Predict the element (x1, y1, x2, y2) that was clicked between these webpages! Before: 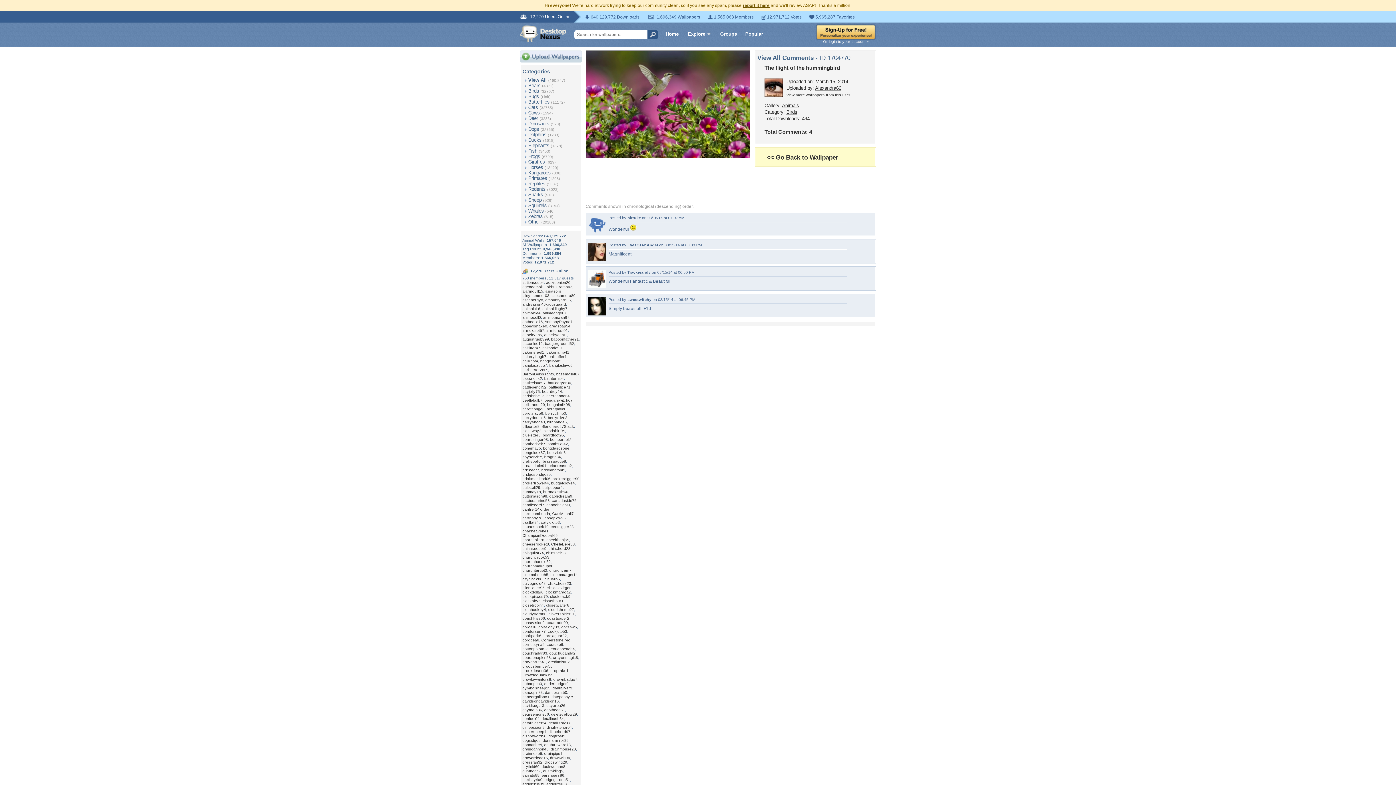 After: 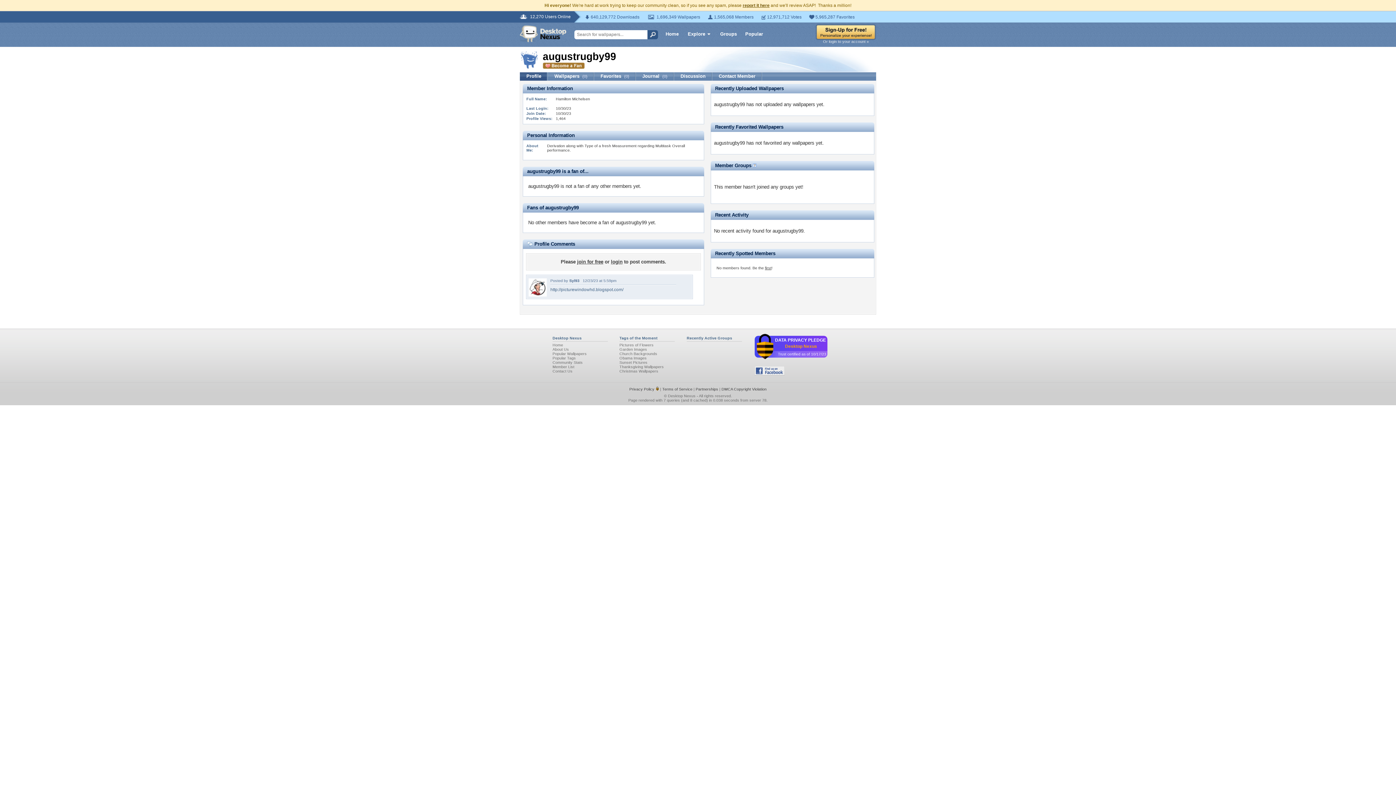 Action: label: augustrugby99 bbox: (522, 337, 549, 341)